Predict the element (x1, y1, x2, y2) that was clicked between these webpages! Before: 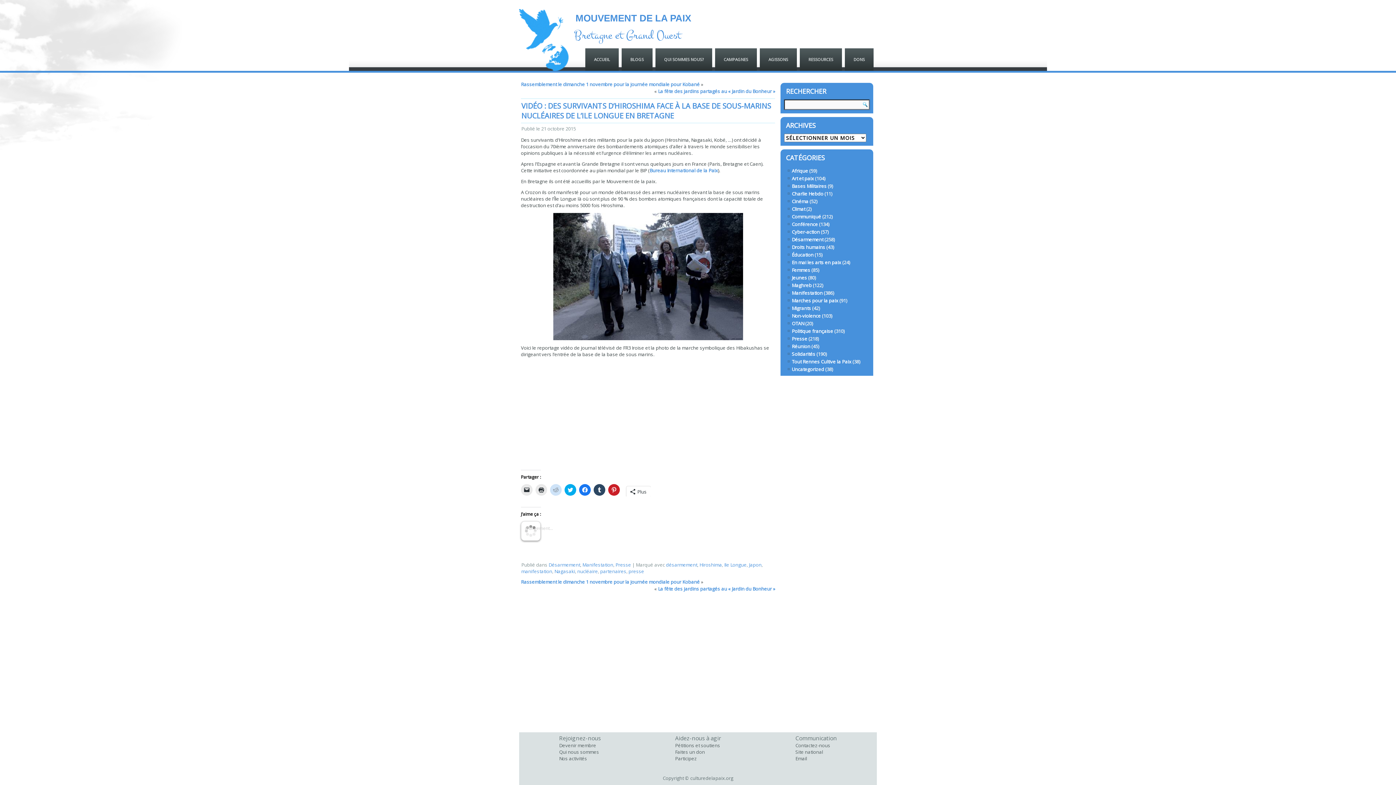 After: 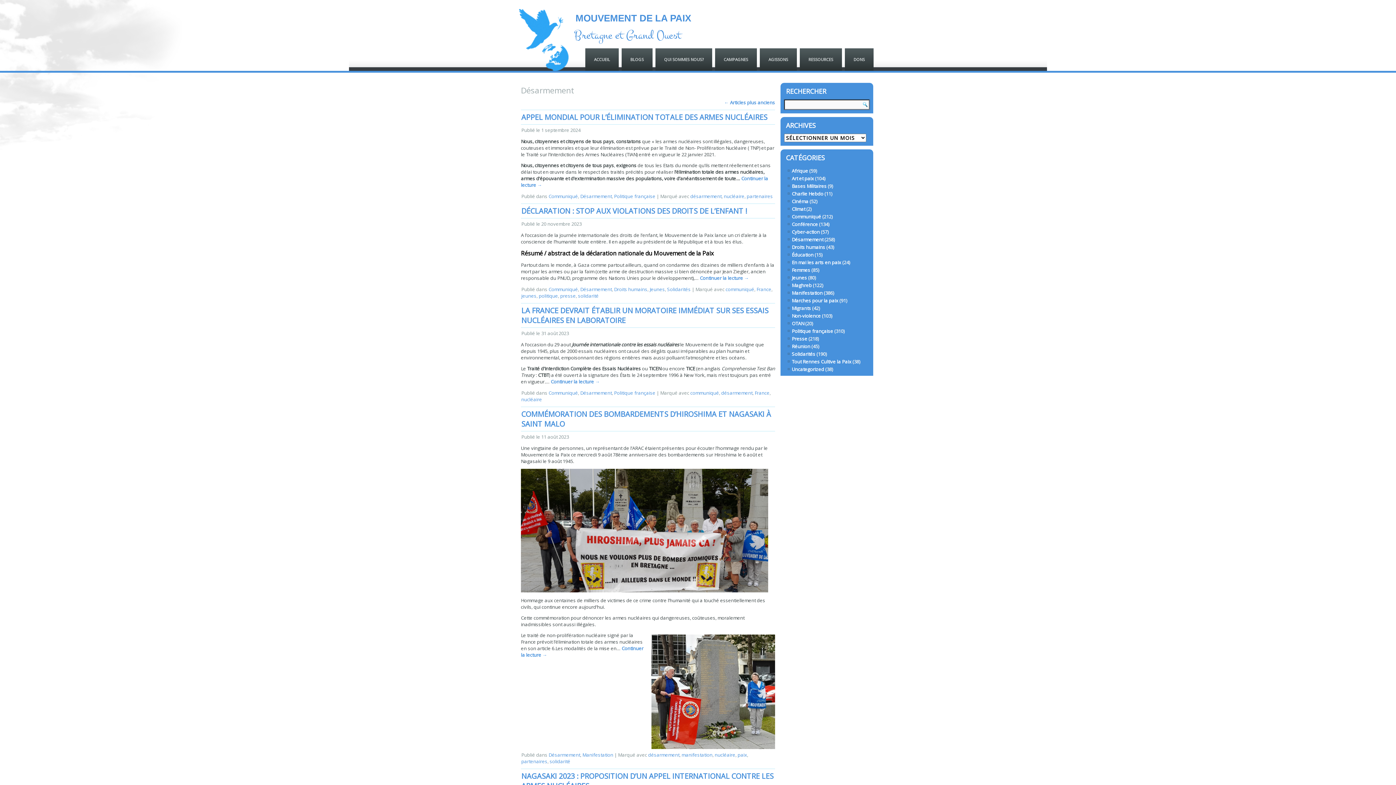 Action: bbox: (792, 236, 823, 242) label: Désarmement